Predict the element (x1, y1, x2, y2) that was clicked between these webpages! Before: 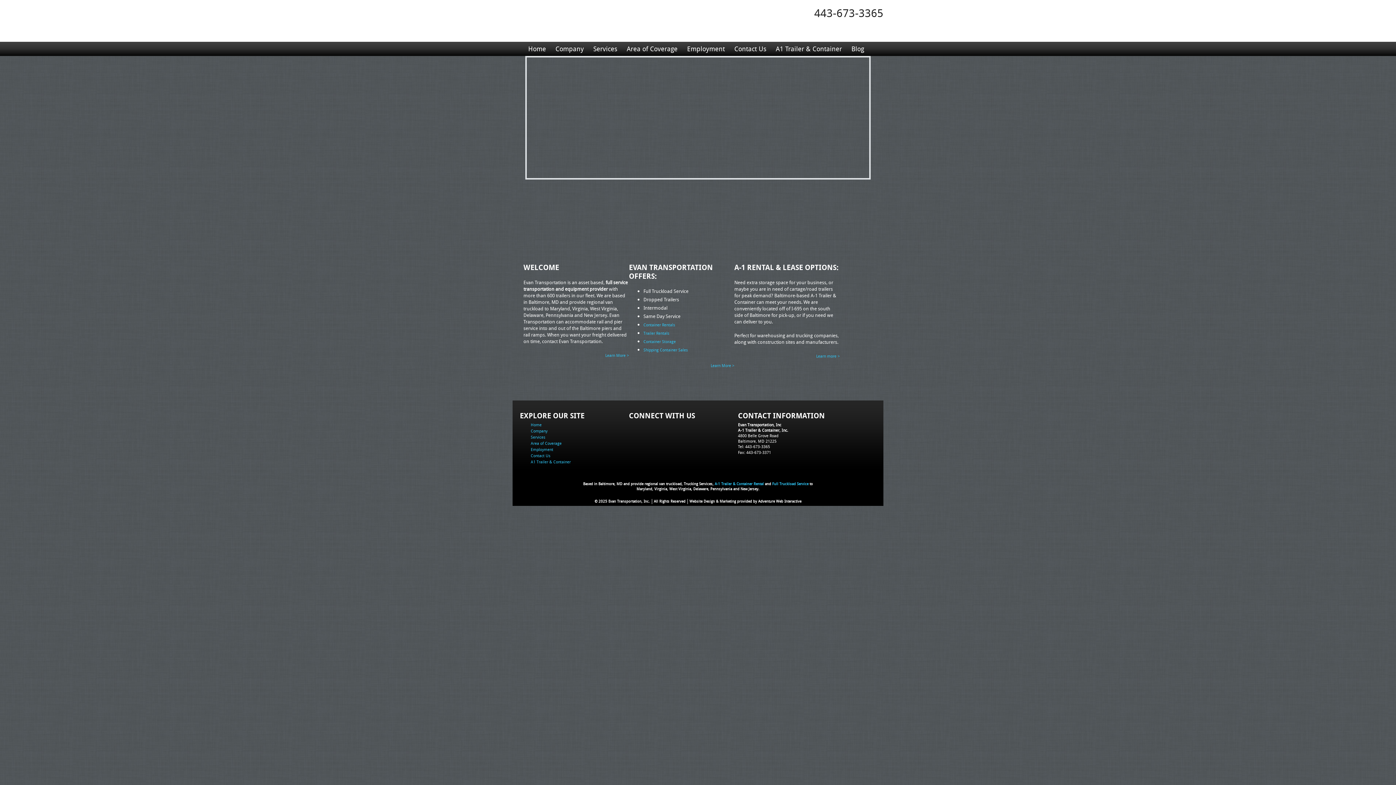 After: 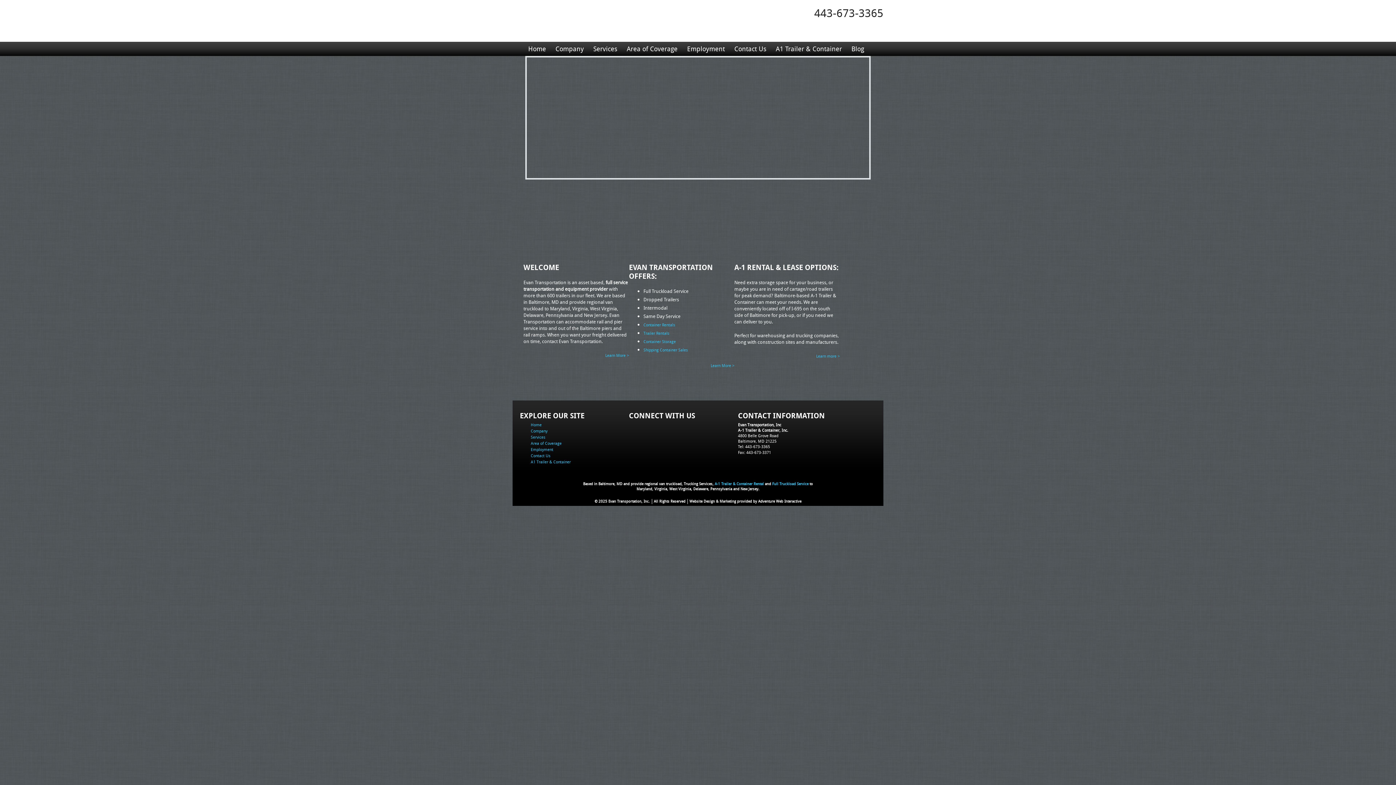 Action: bbox: (822, 29, 831, 36)